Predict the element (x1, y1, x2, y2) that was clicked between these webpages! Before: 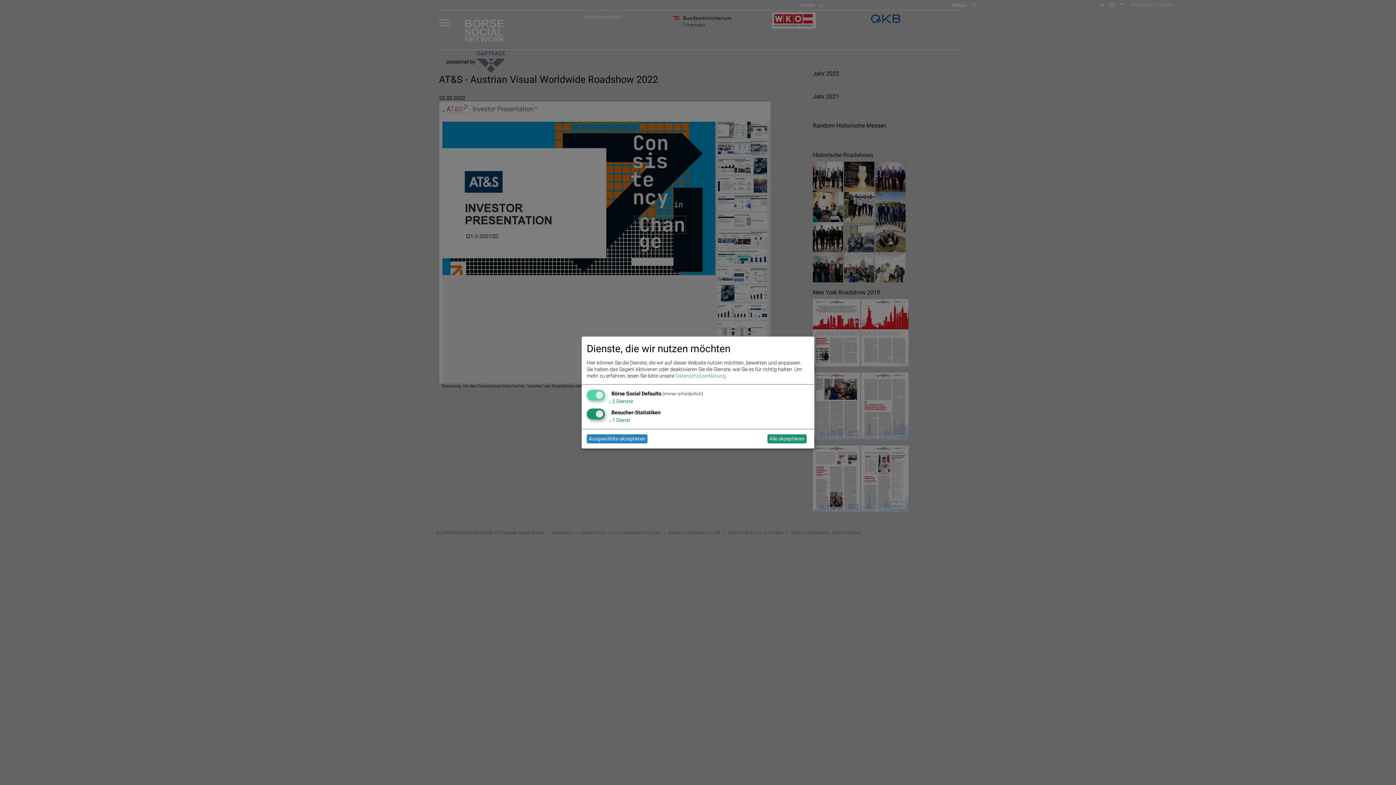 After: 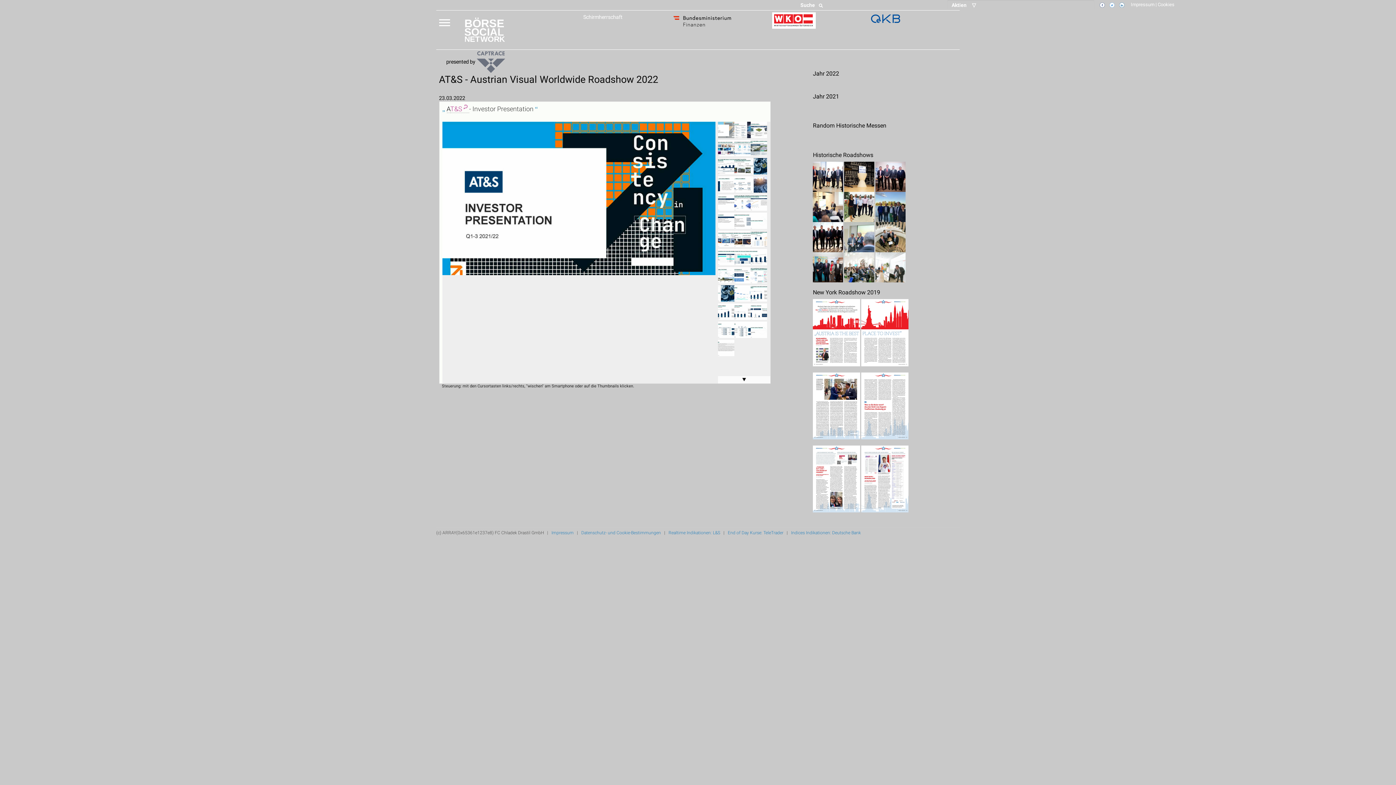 Action: bbox: (767, 434, 806, 443) label: Alle akzeptieren